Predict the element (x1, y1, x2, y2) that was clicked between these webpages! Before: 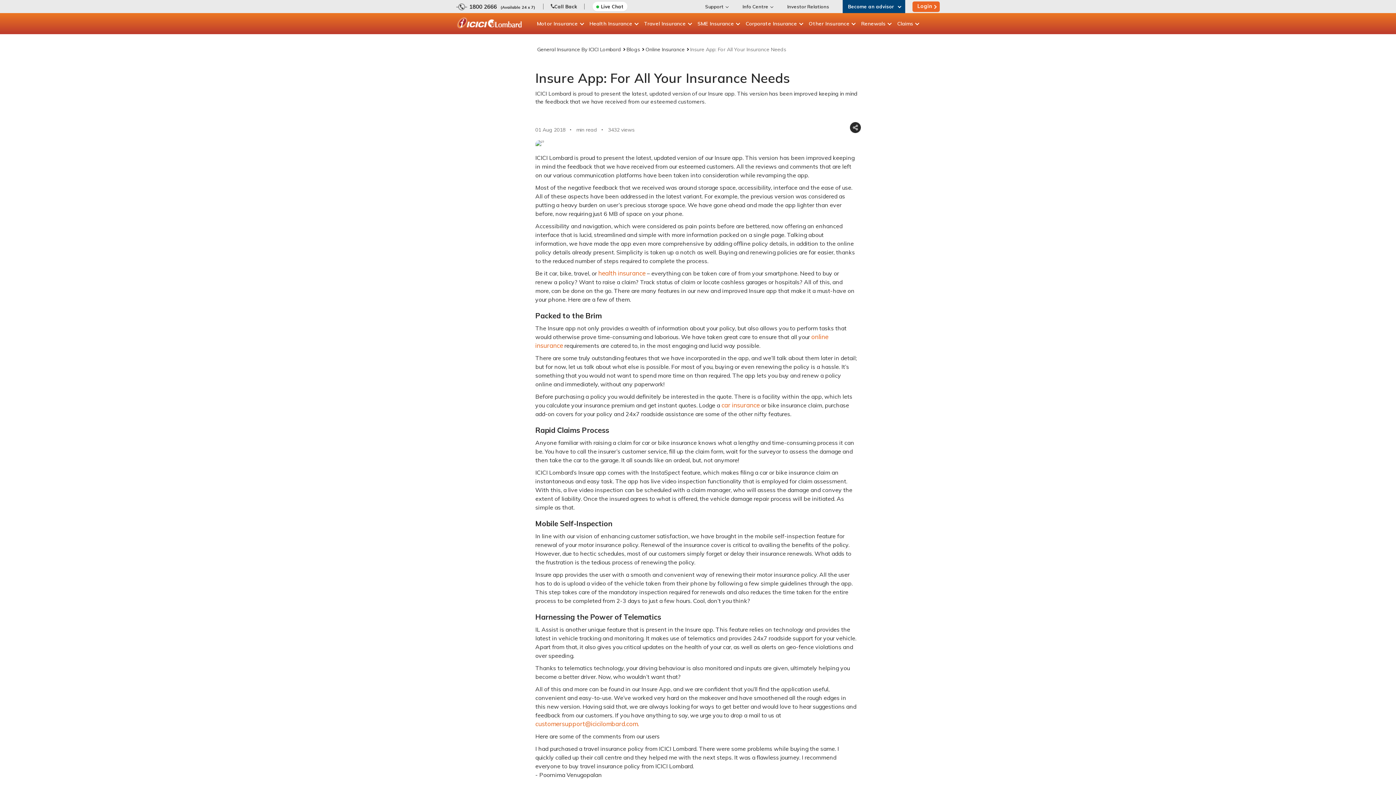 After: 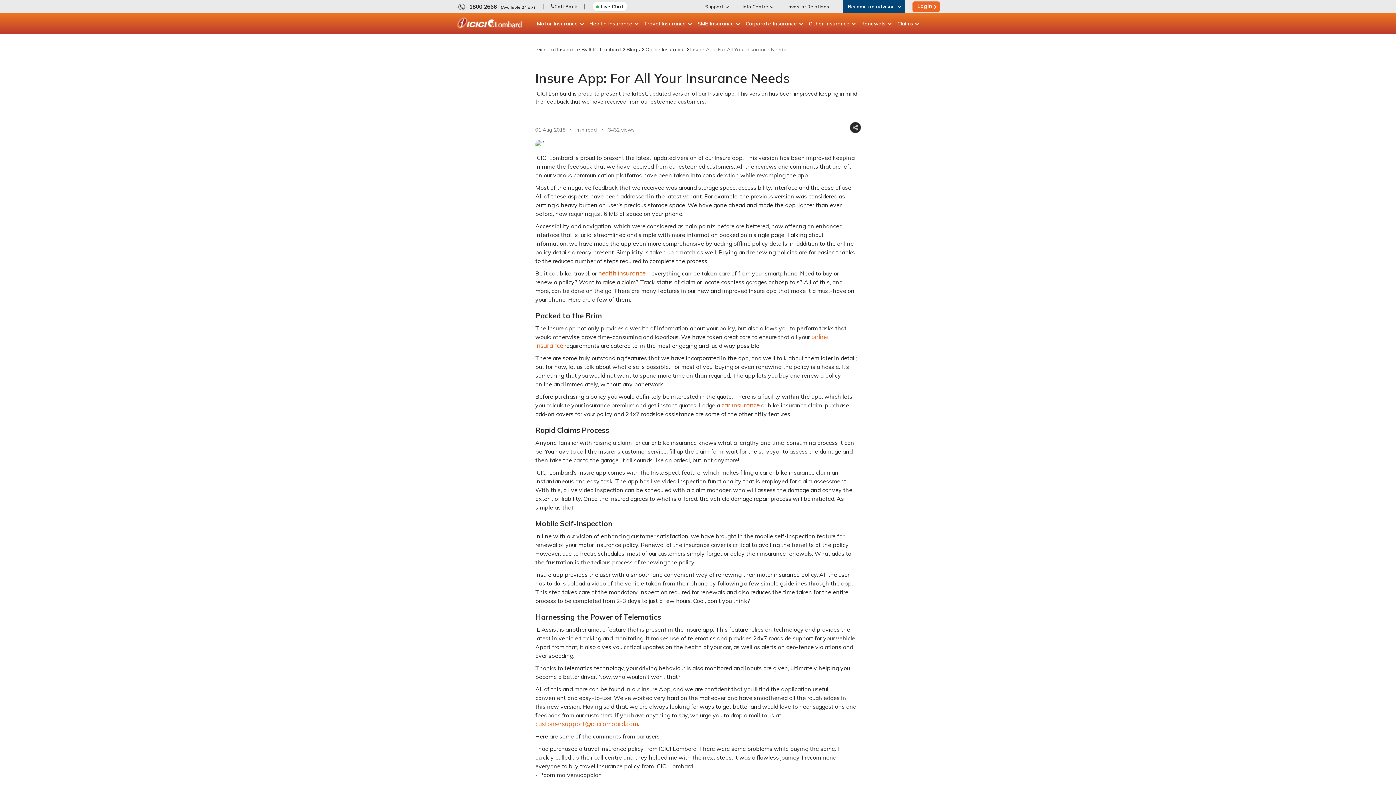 Action: label: Live Chat bbox: (592, 1, 627, 11)